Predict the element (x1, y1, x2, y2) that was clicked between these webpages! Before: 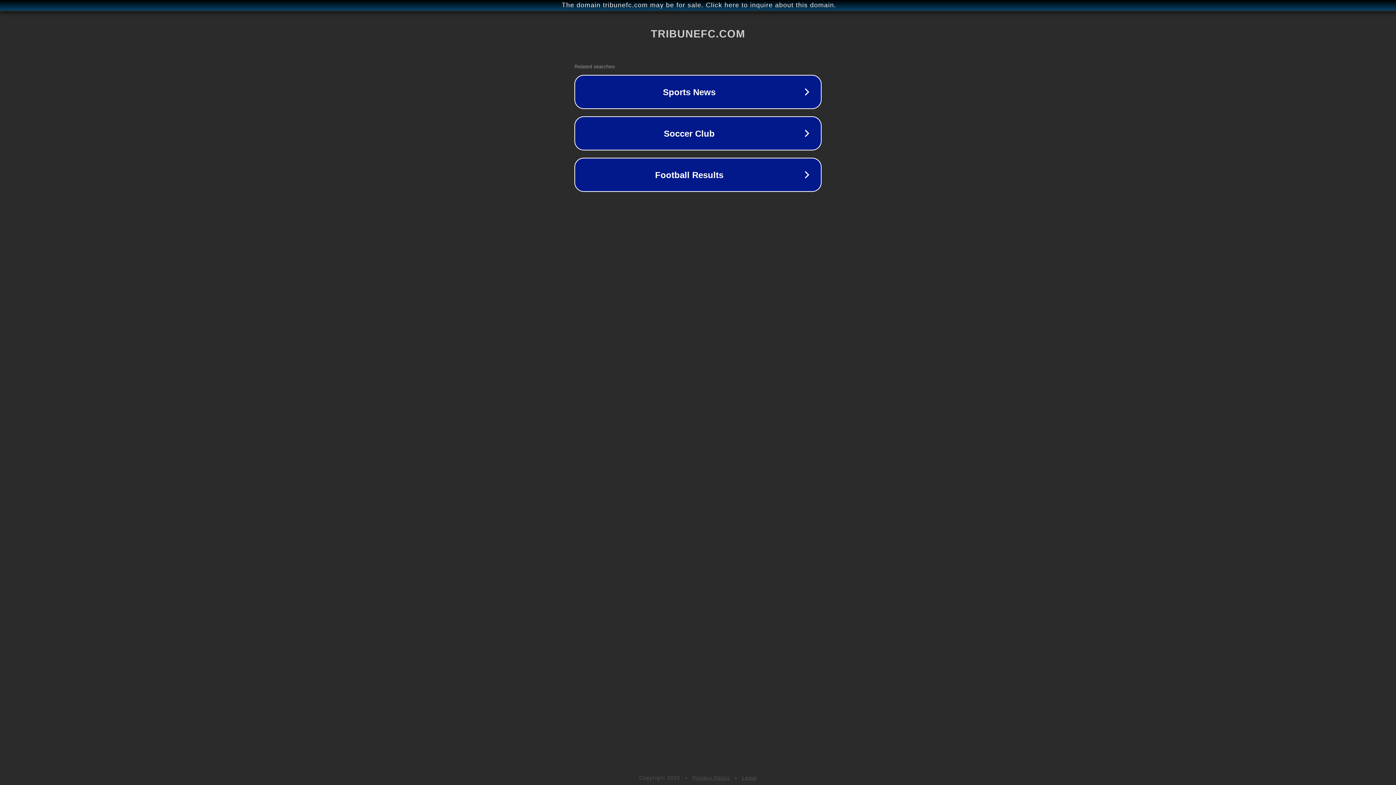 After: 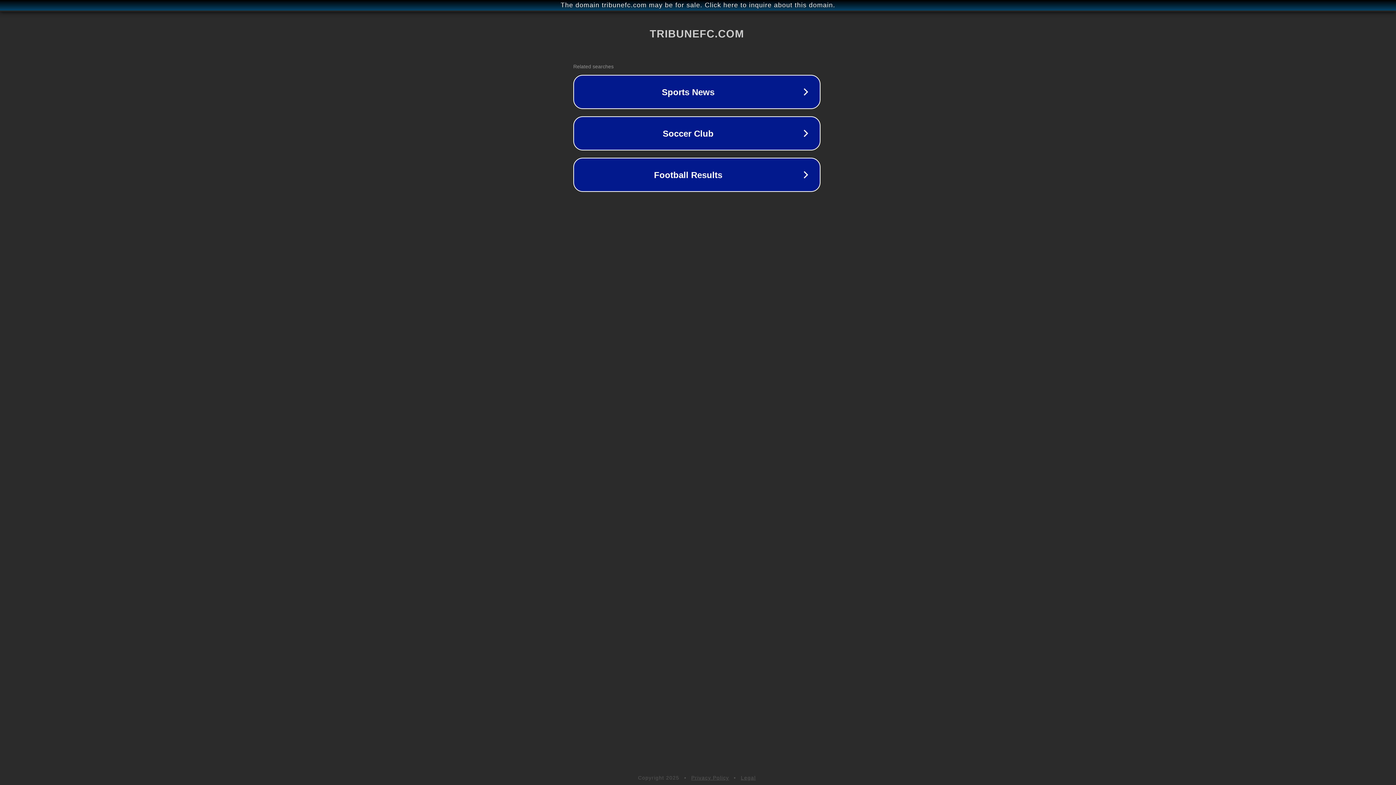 Action: label: The domain tribunefc.com may be for sale. Click here to inquire about this domain. bbox: (1, 1, 1397, 9)